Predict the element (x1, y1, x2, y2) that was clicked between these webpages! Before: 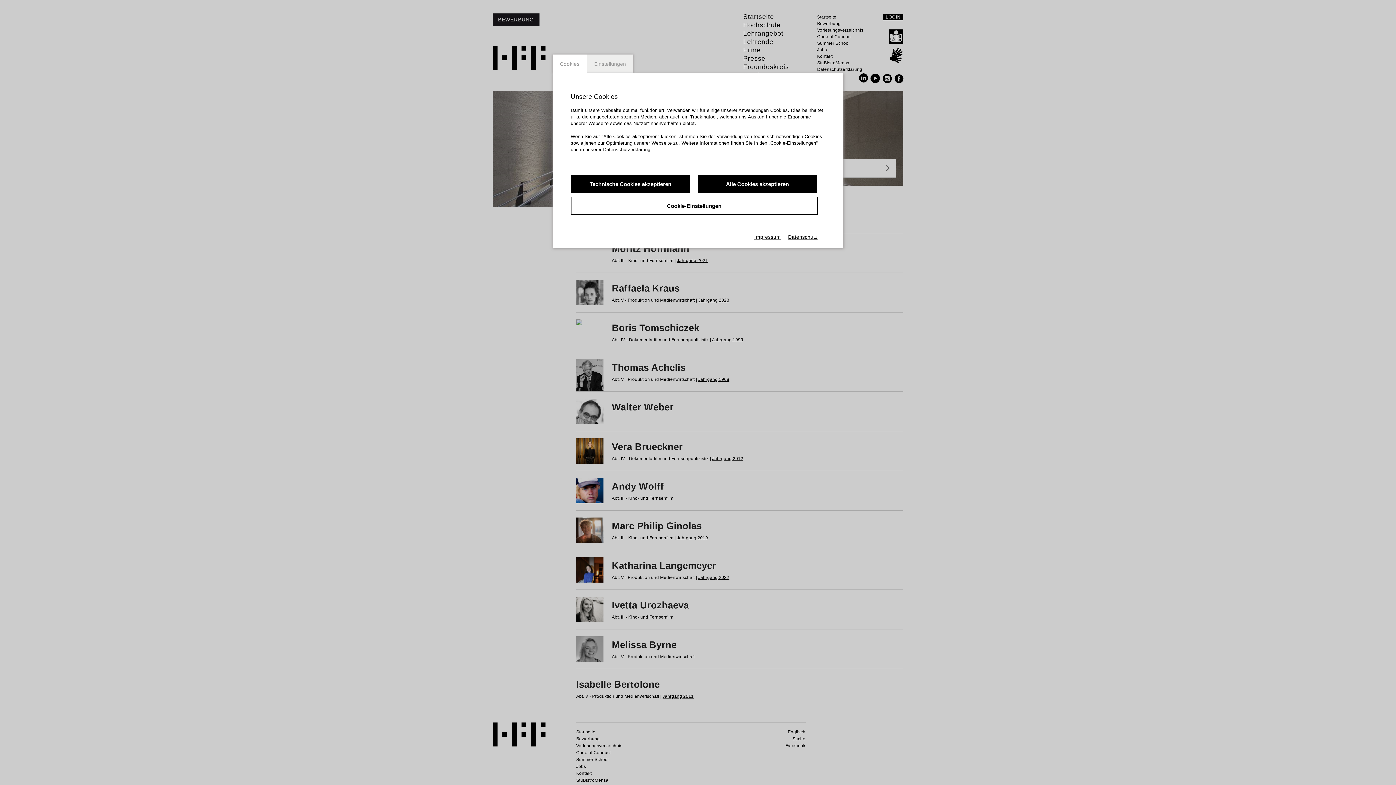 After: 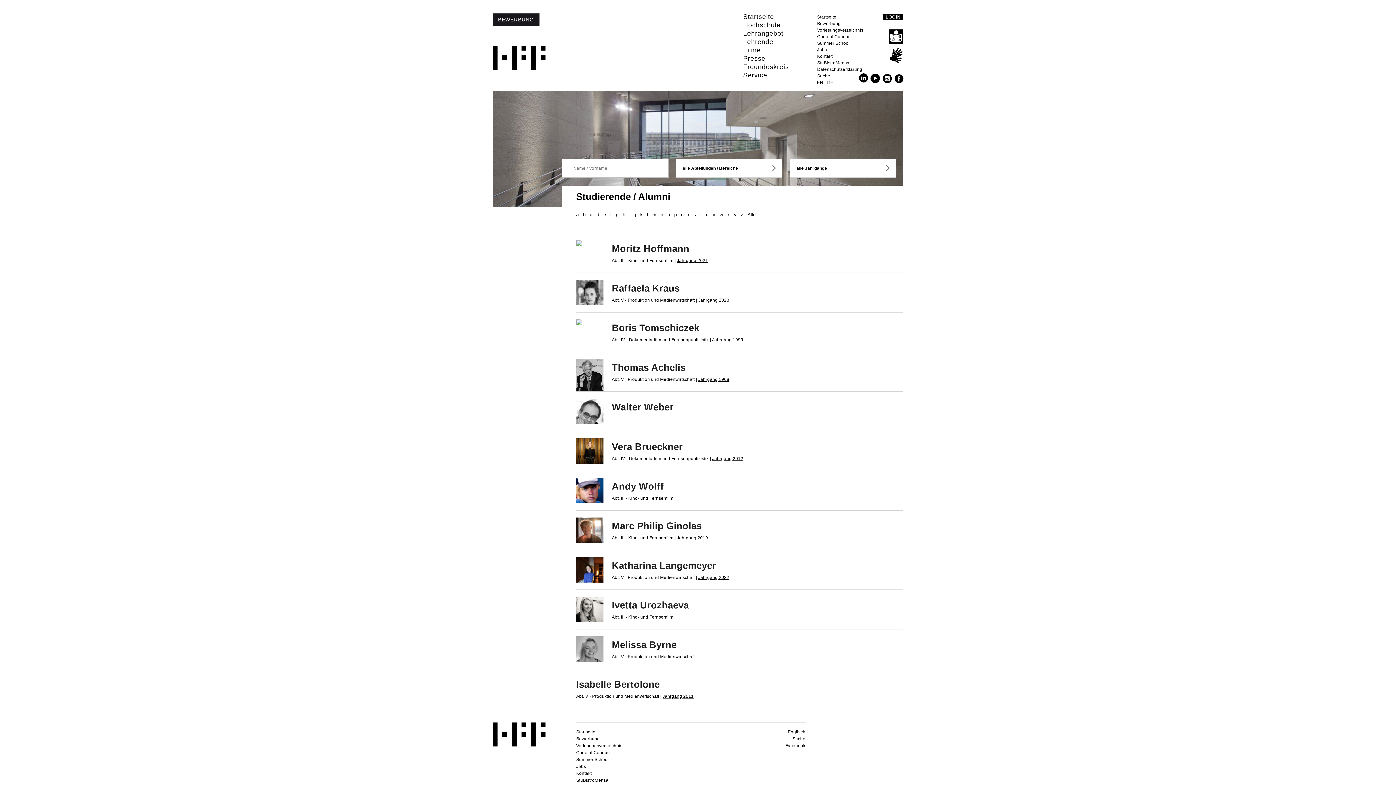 Action: label: Alle Cookies akzeptieren bbox: (697, 174, 817, 193)